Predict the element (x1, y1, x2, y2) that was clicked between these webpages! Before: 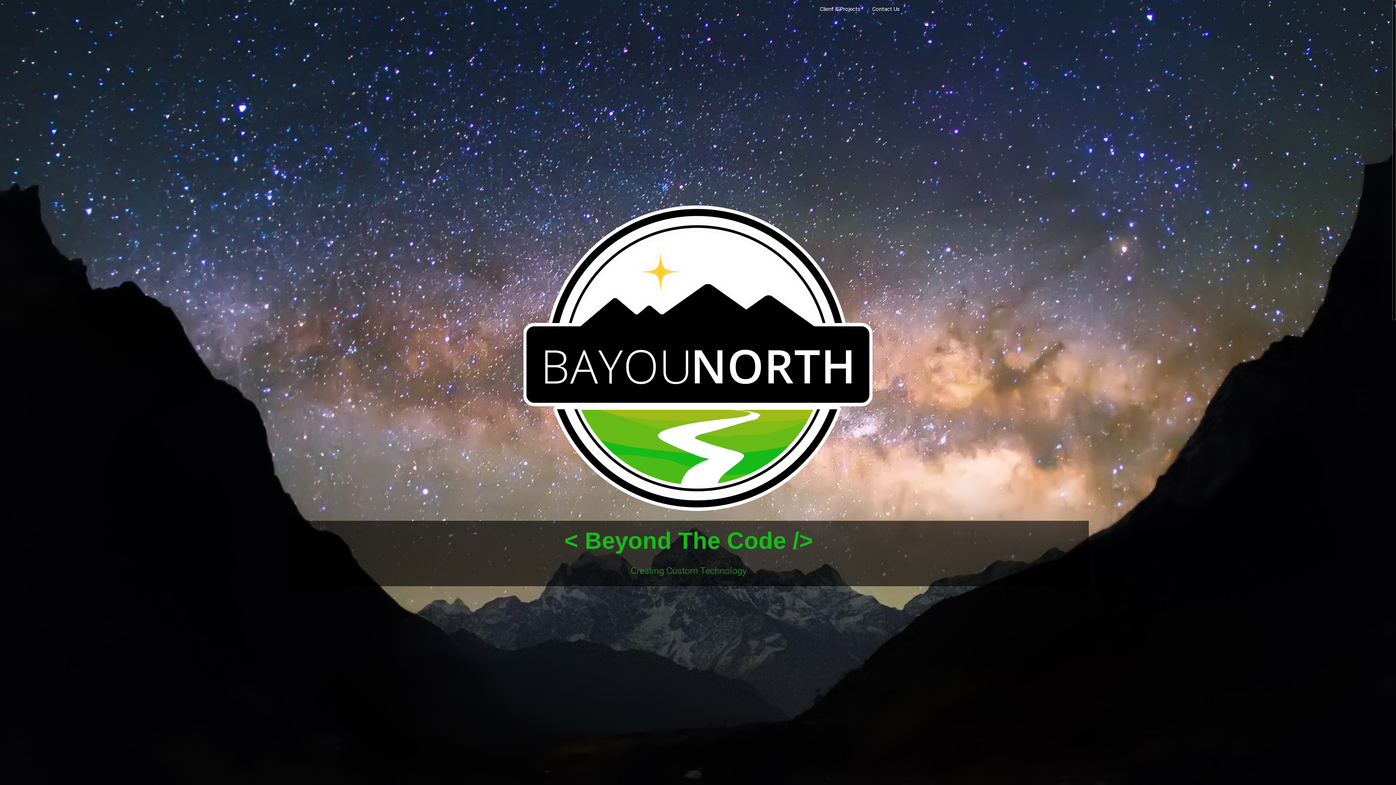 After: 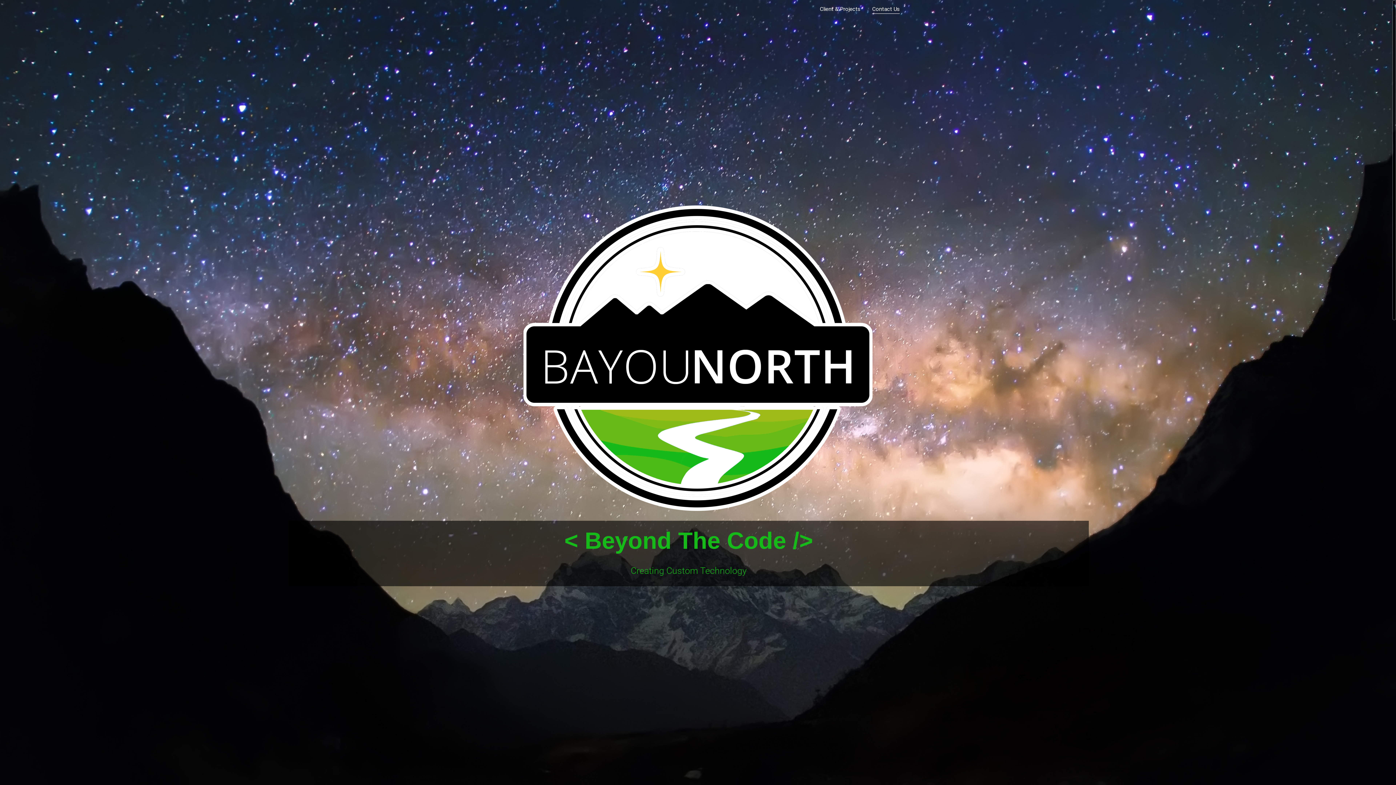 Action: label: Contact Us bbox: (872, 0, 900, 18)